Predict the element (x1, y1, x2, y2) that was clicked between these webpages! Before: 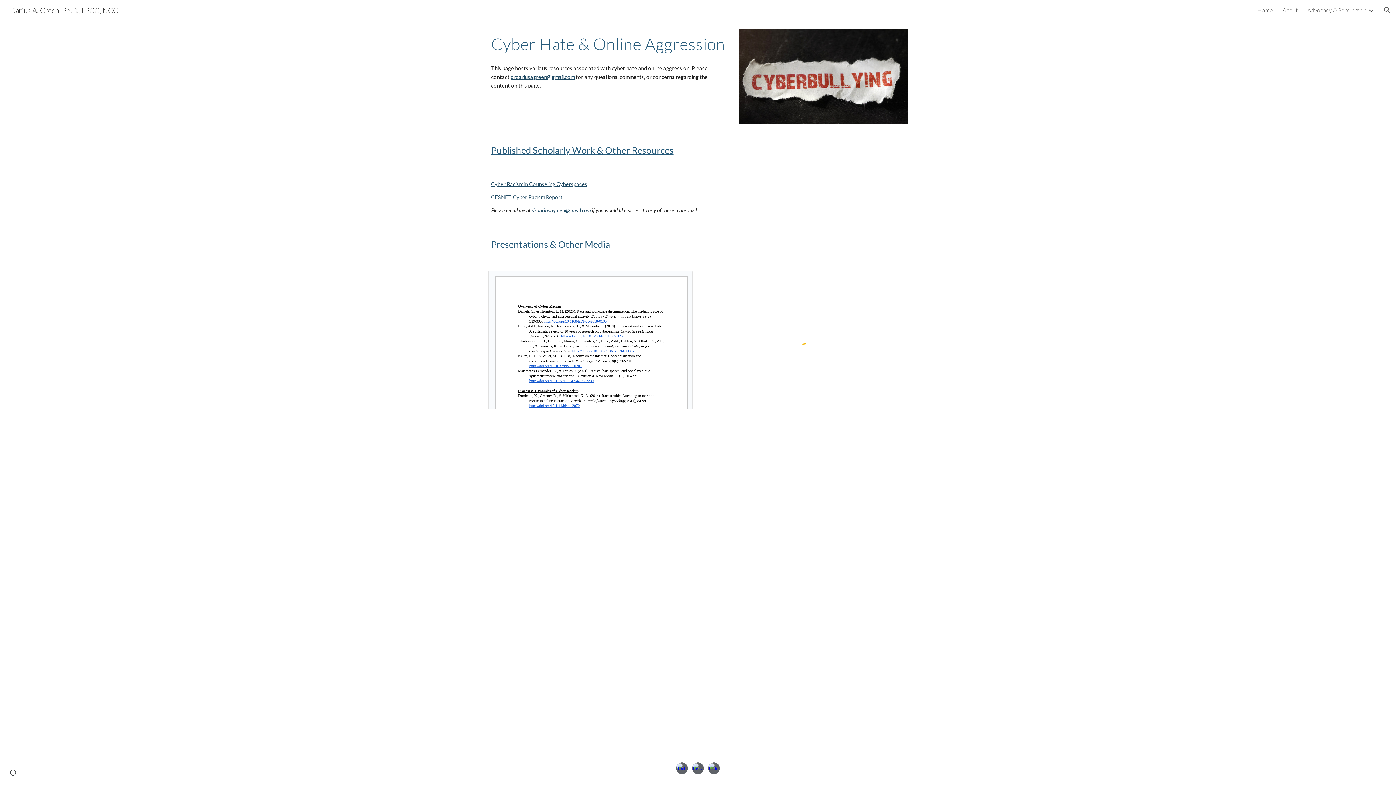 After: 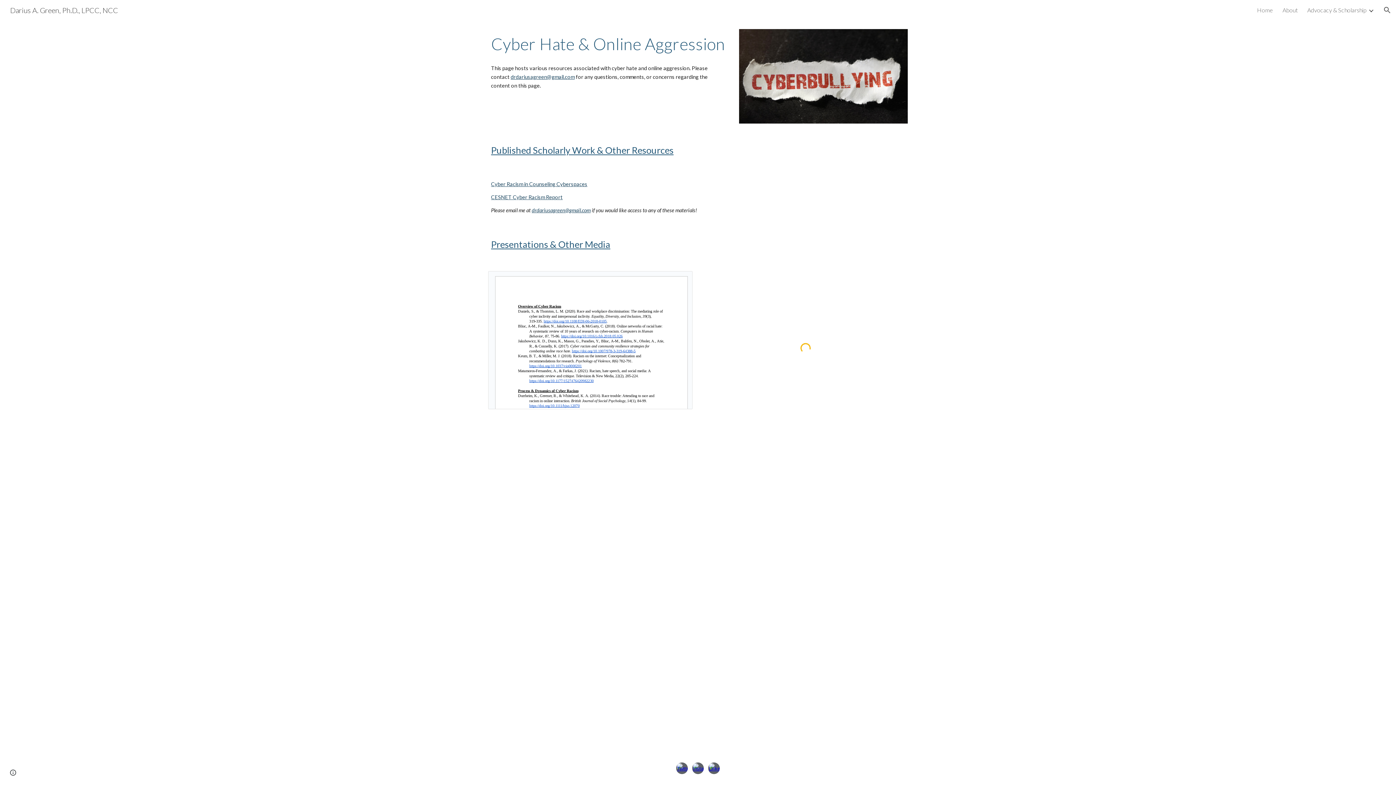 Action: bbox: (676, 762, 687, 774)